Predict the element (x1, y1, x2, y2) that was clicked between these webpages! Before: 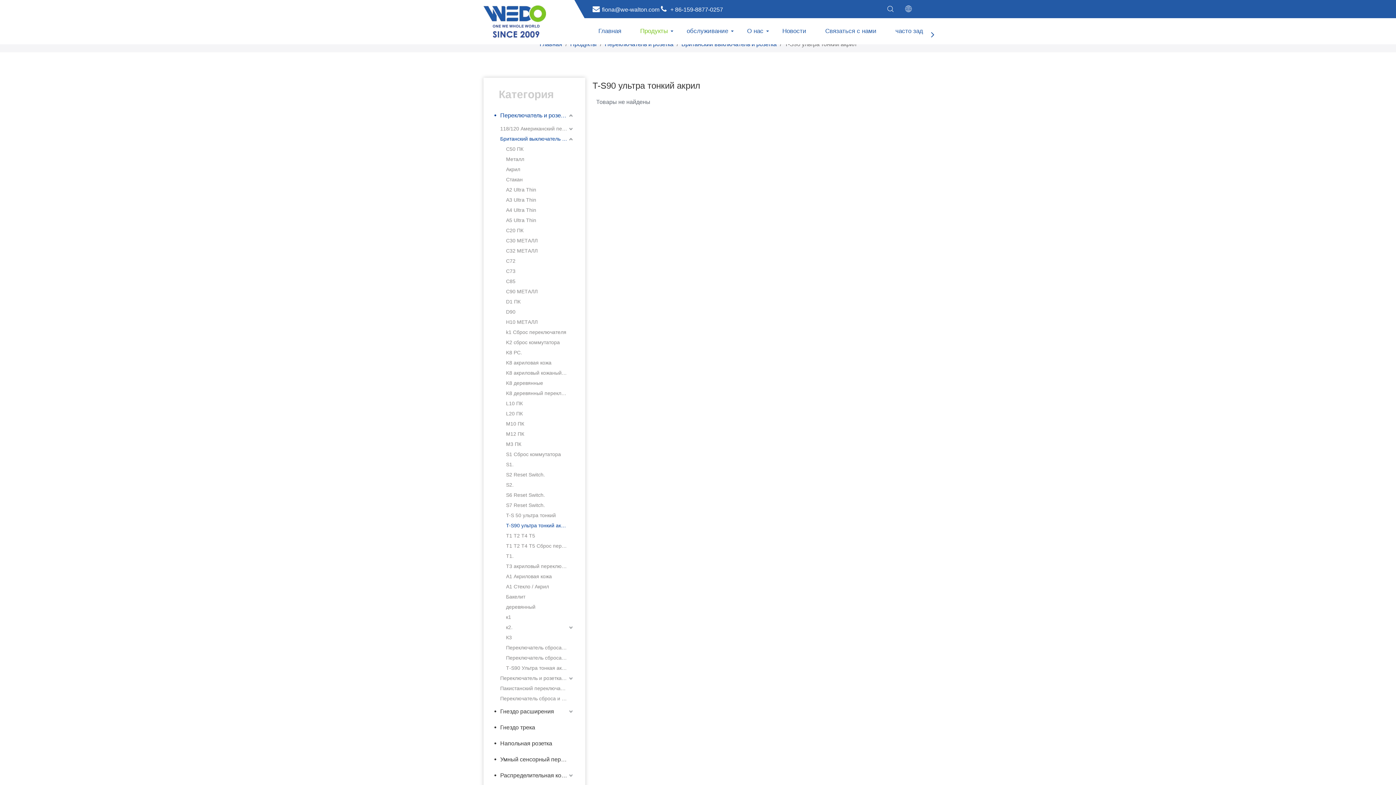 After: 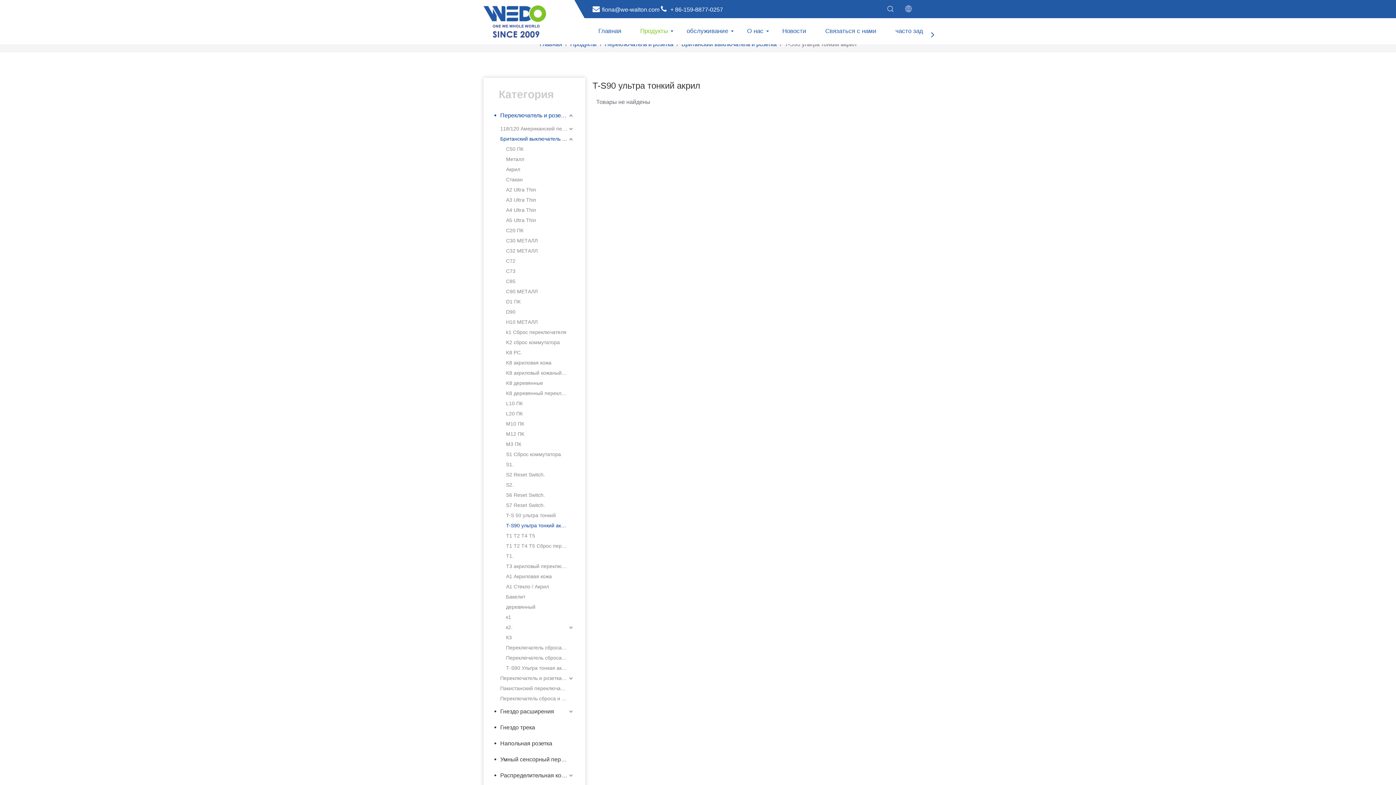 Action: bbox: (483, 5, 585, 38)